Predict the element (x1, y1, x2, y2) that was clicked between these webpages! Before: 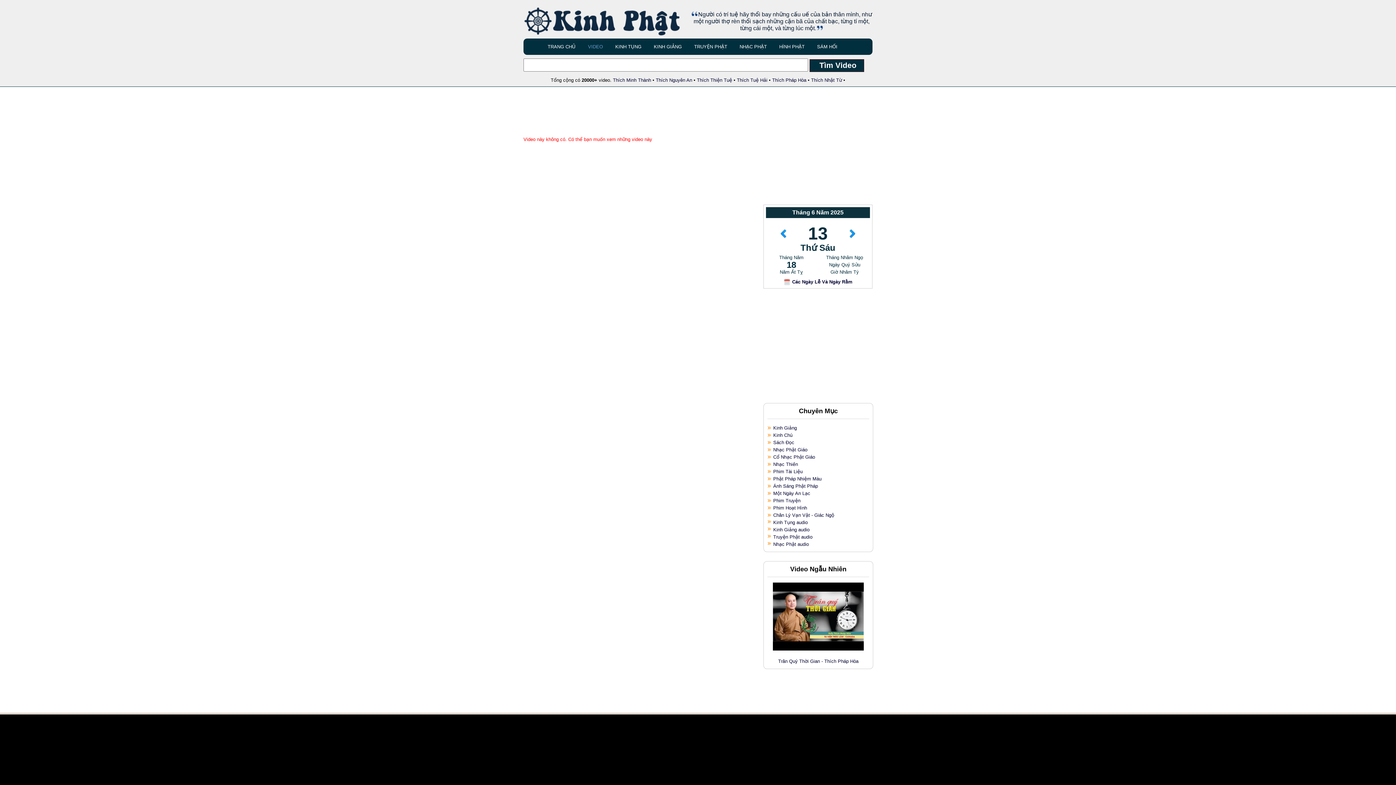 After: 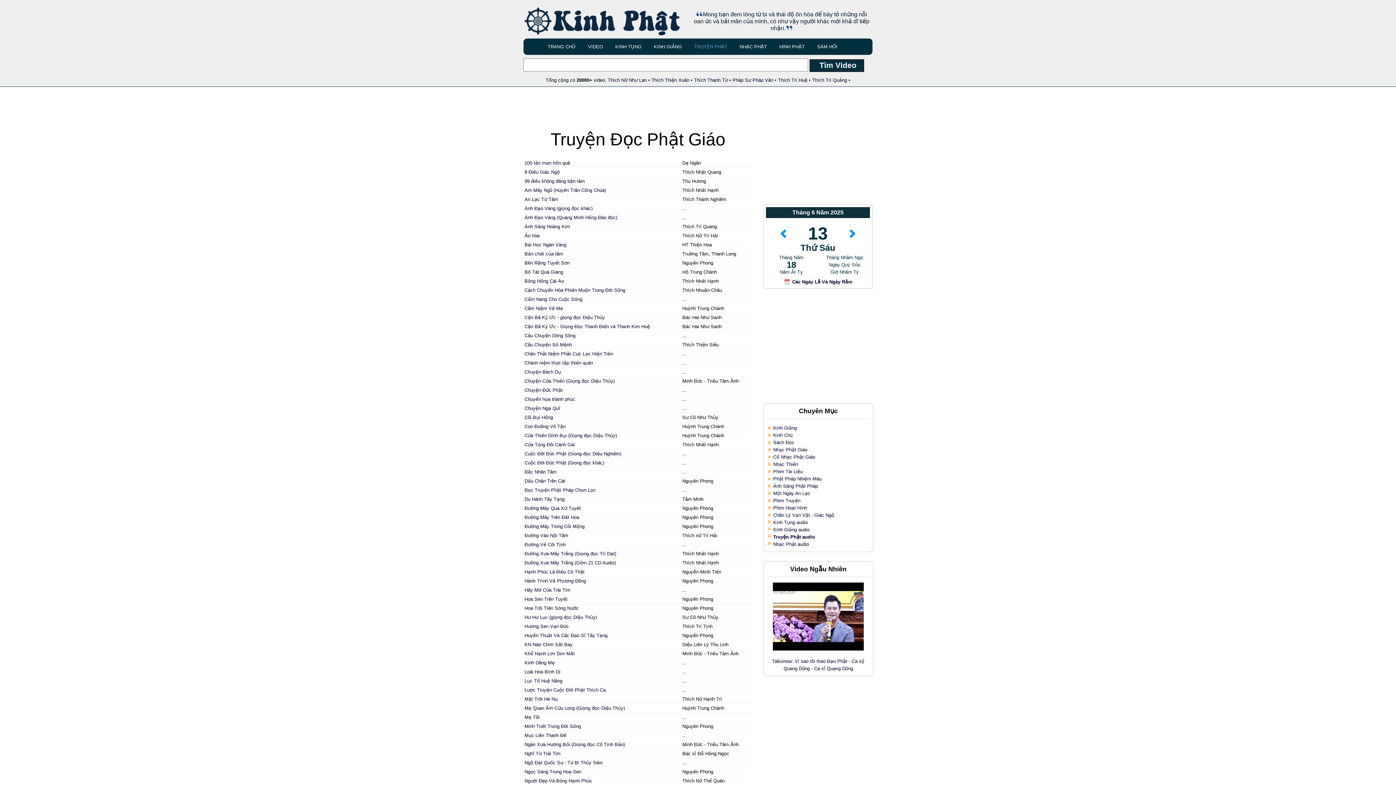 Action: label: Truyện Phật audio bbox: (773, 534, 812, 539)